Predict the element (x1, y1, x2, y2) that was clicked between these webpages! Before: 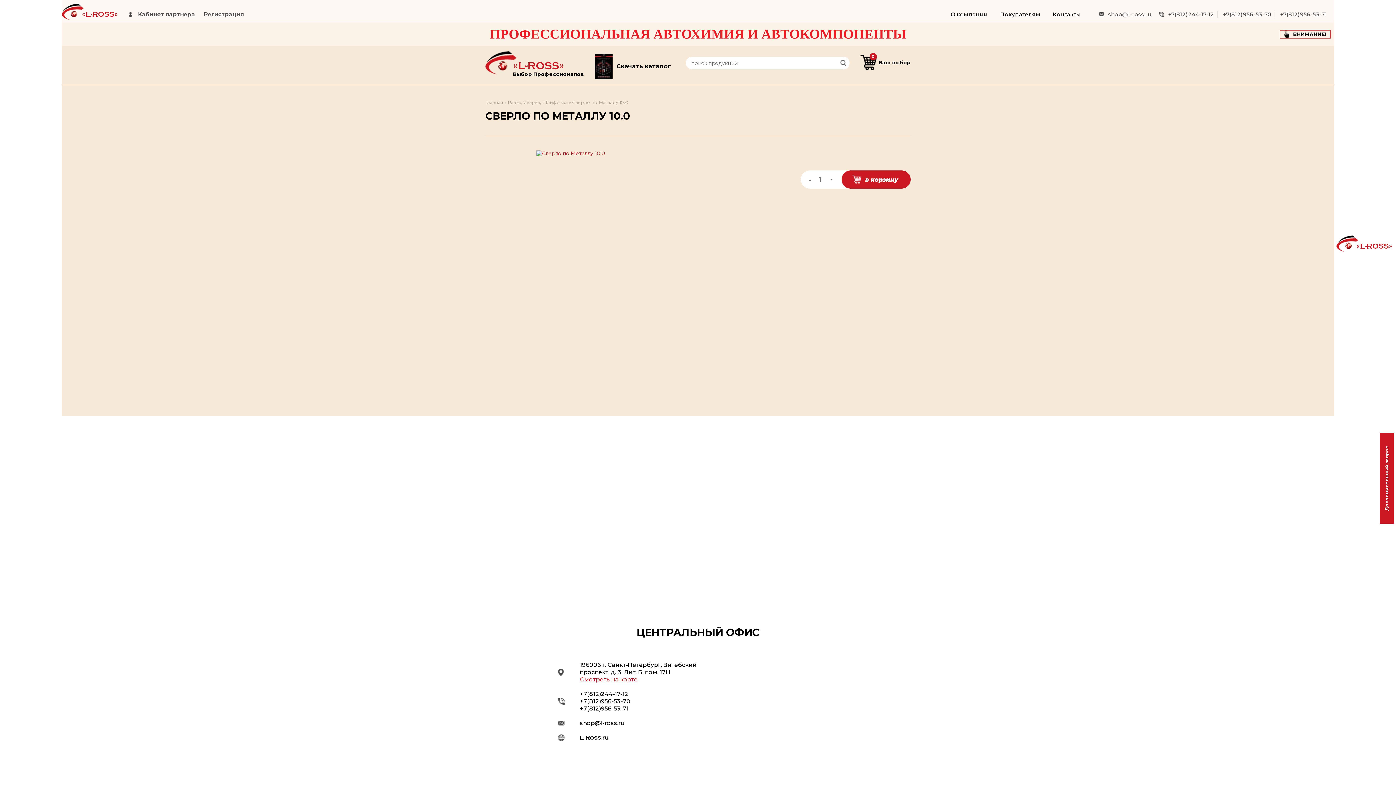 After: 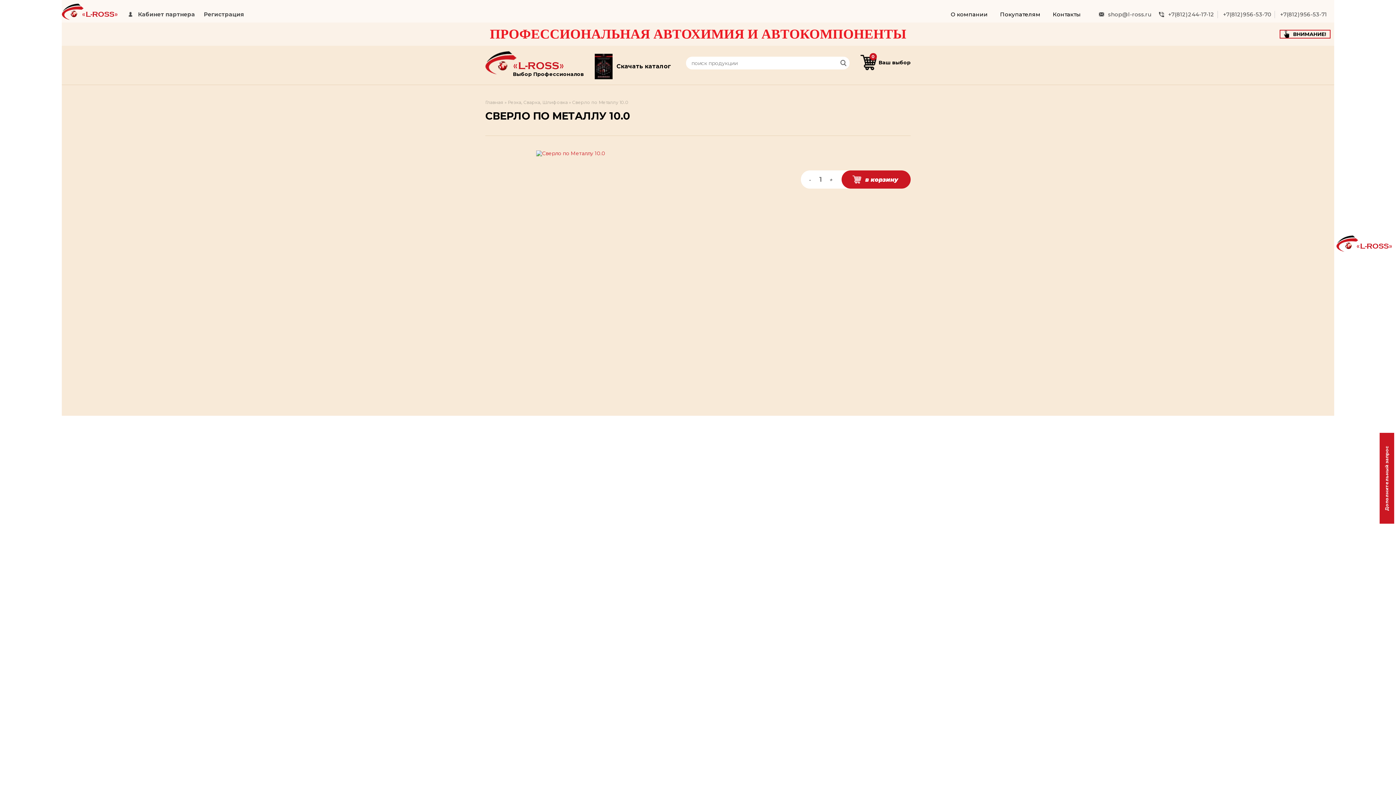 Action: bbox: (580, 676, 637, 683) label: Смотреть на карте